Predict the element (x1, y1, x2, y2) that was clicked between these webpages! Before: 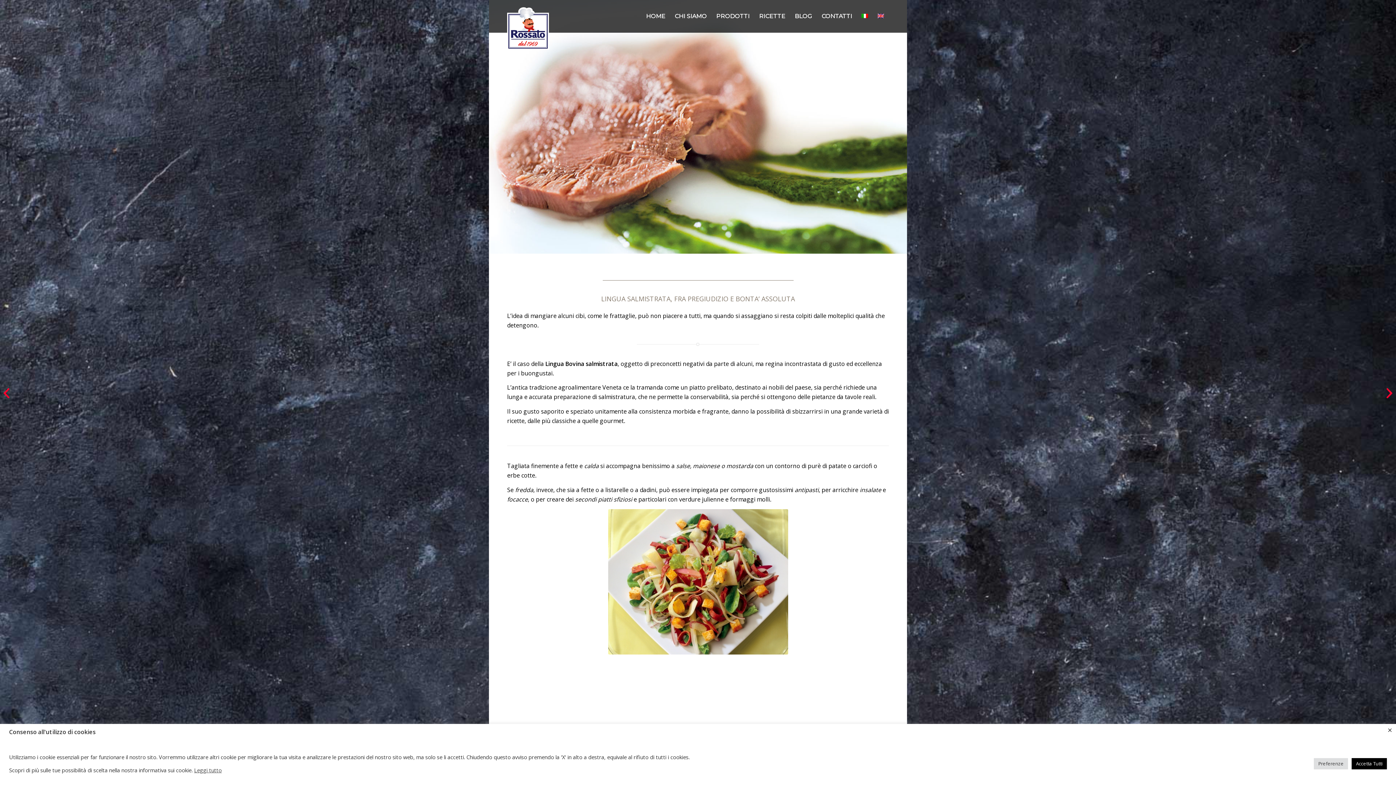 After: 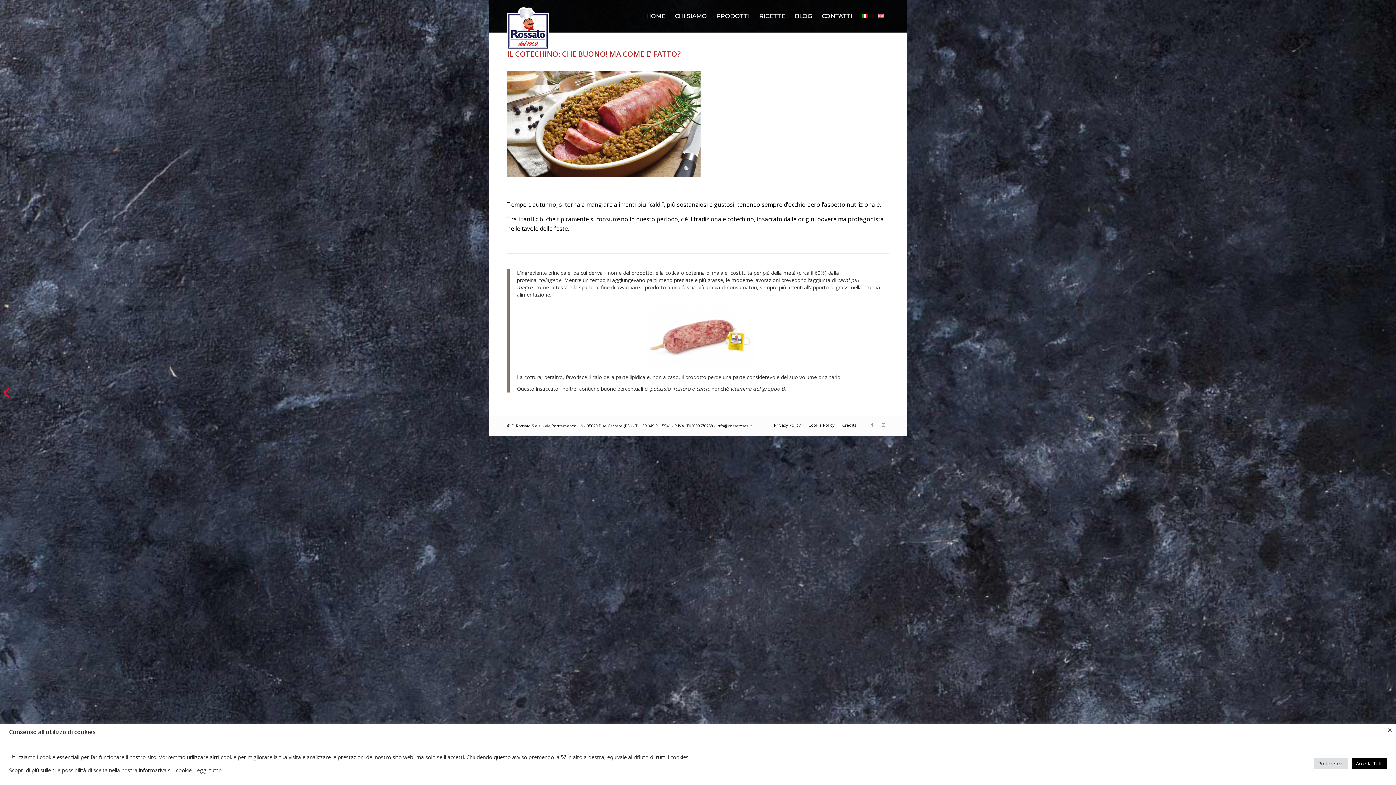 Action: label: IL COTECHINO: CHE BUONO! MA COME E’ FATTO? bbox: (1385, 372, 1396, 412)